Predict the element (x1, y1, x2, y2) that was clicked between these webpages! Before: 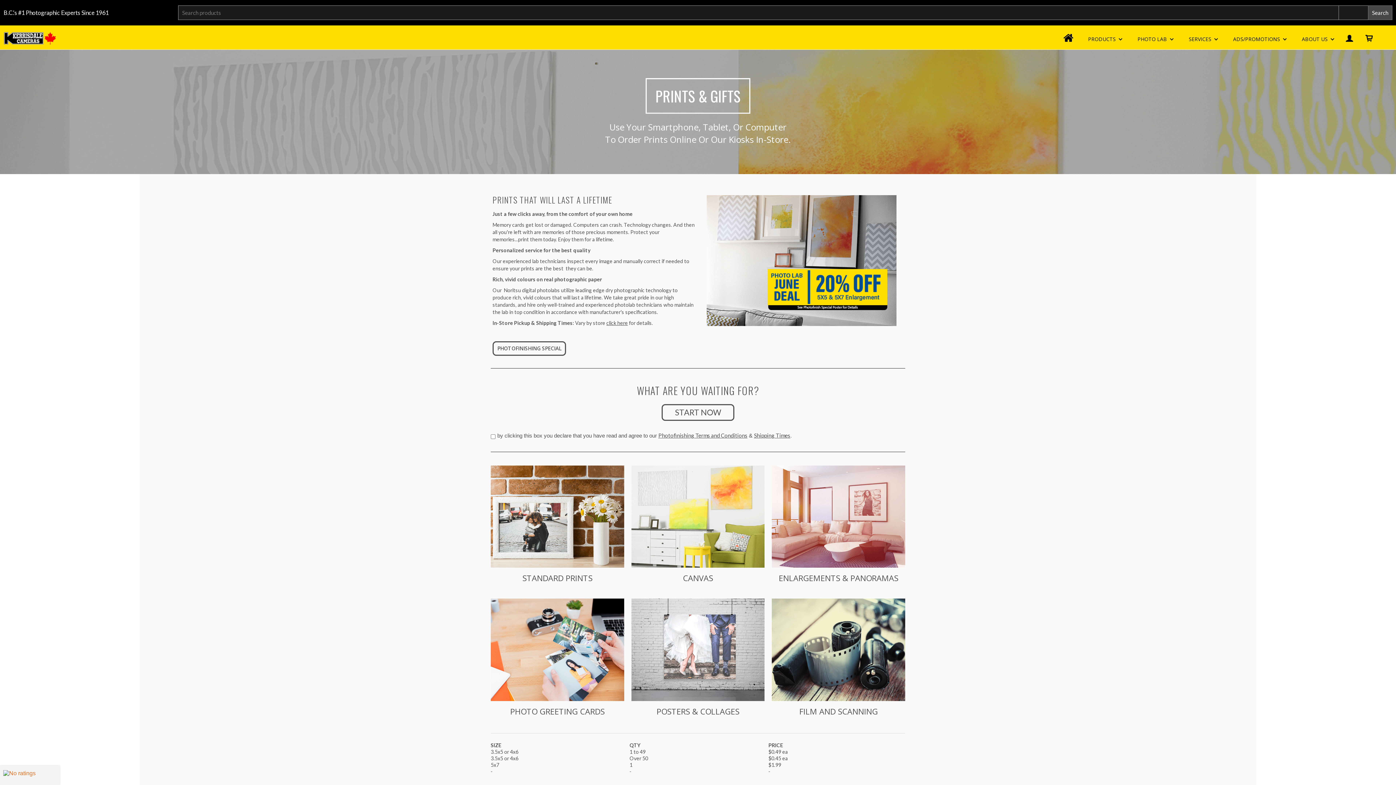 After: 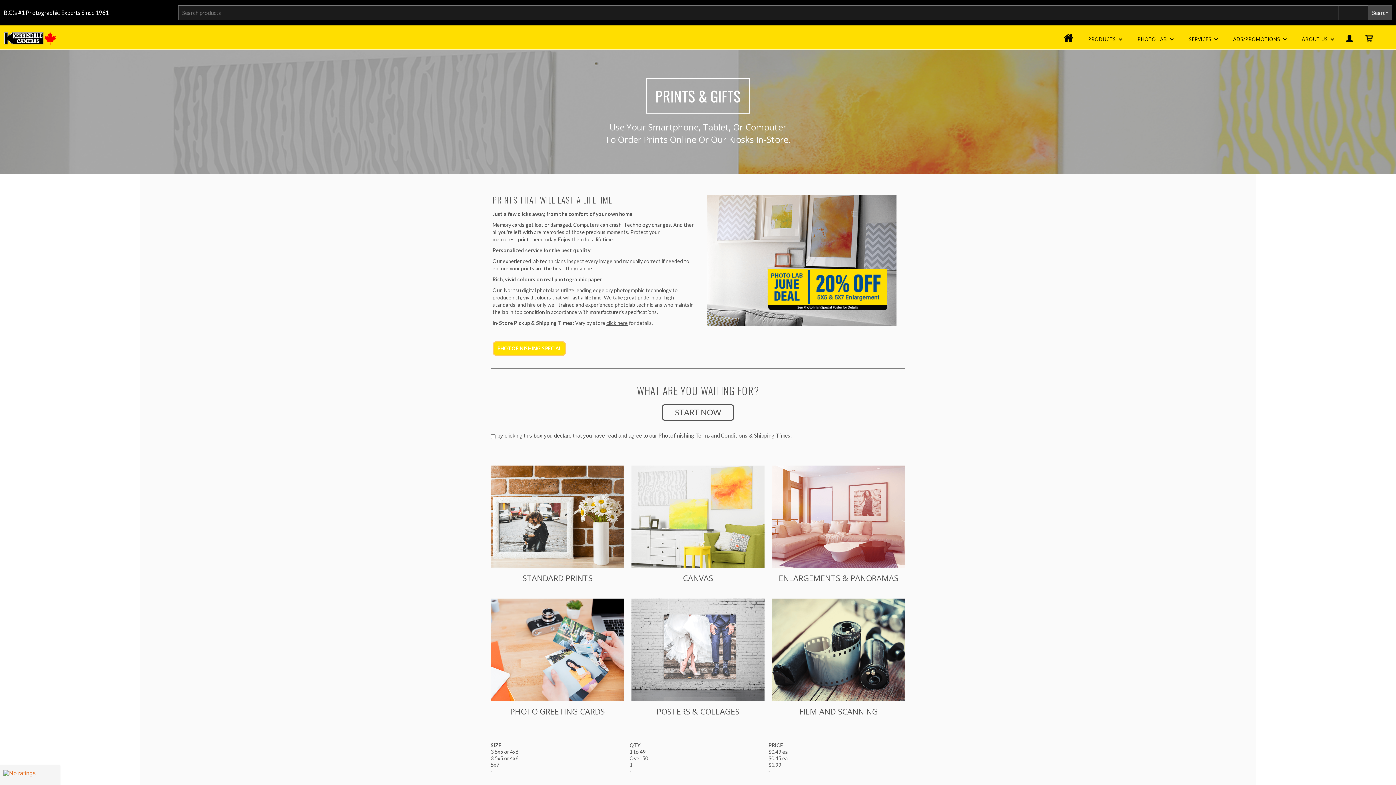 Action: bbox: (492, 341, 566, 355) label: PHOTOFINISHING SPECIAL